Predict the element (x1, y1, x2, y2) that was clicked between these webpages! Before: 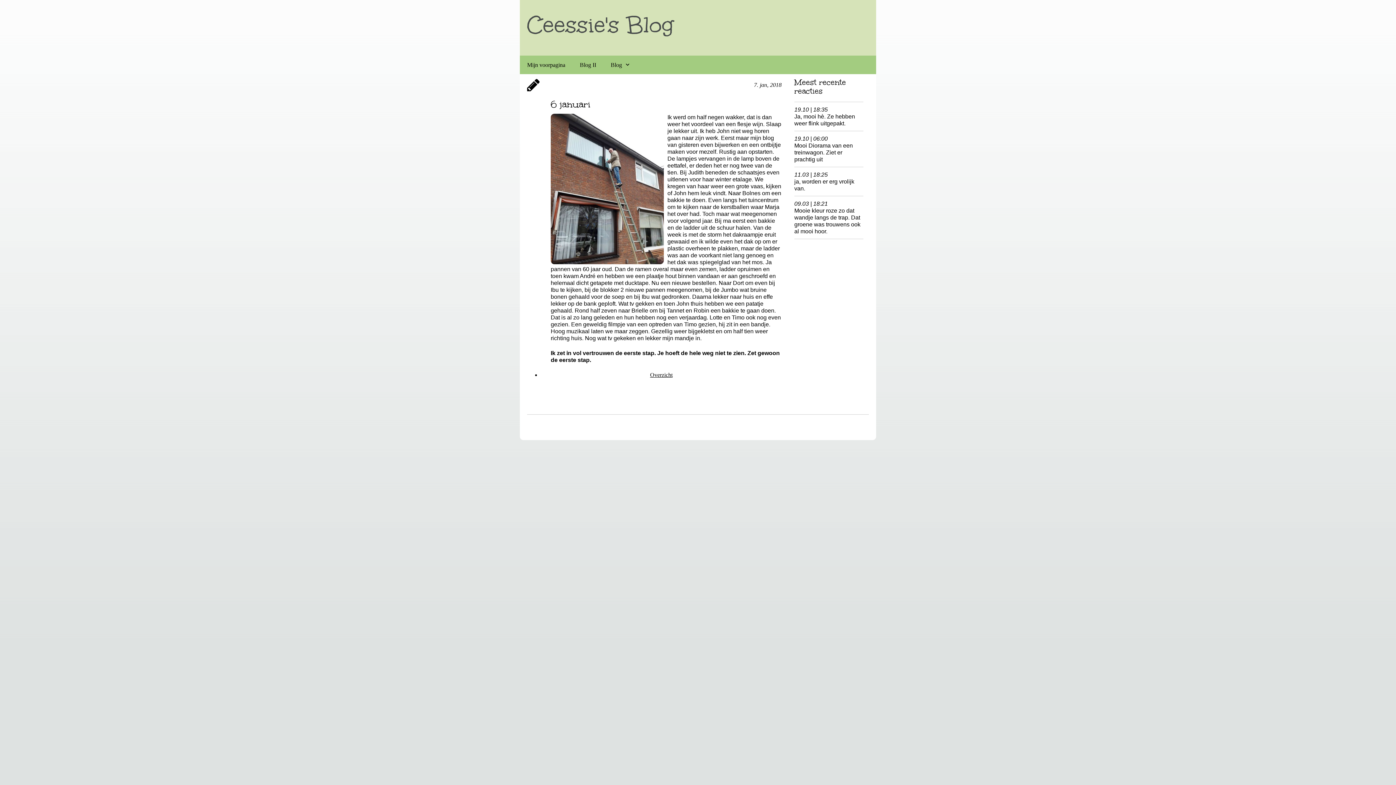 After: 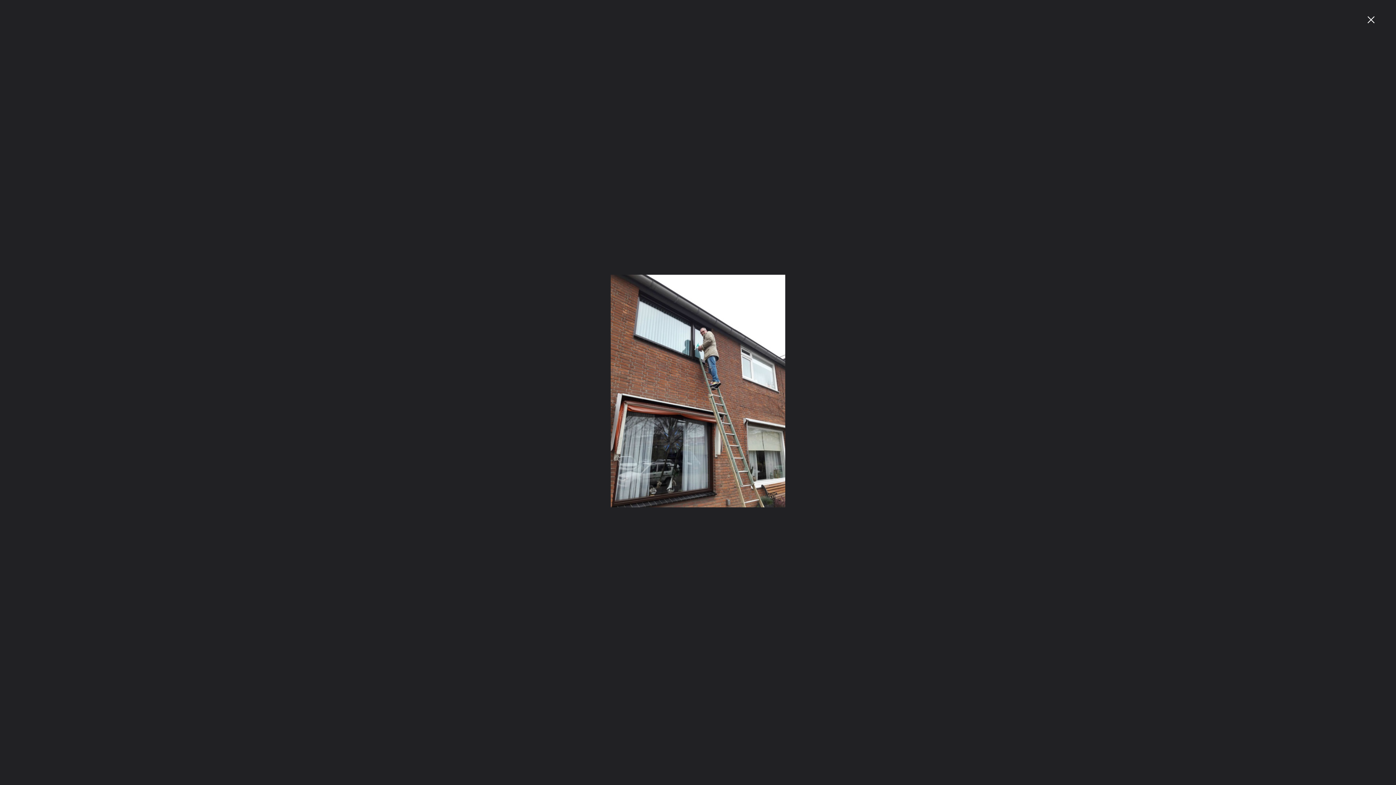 Action: bbox: (550, 113, 664, 264)